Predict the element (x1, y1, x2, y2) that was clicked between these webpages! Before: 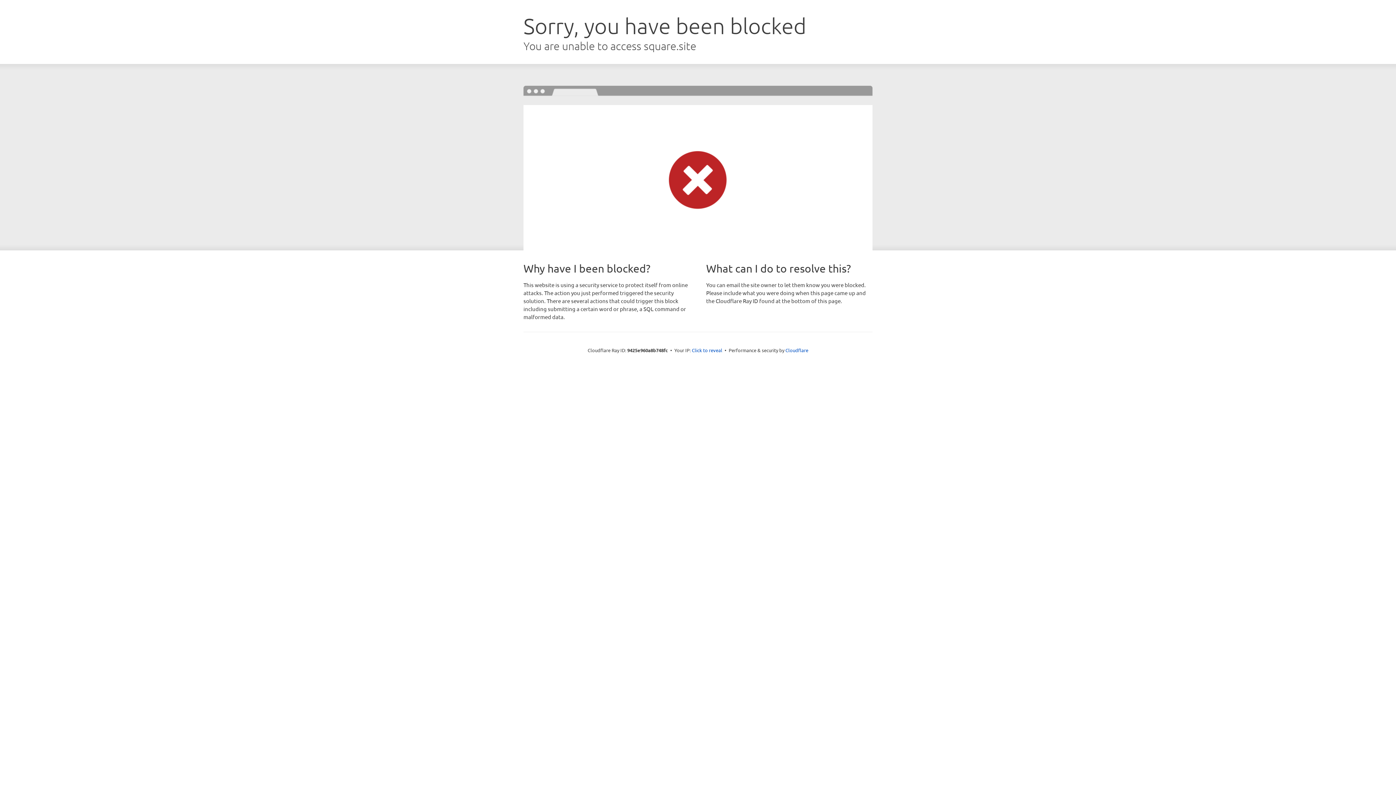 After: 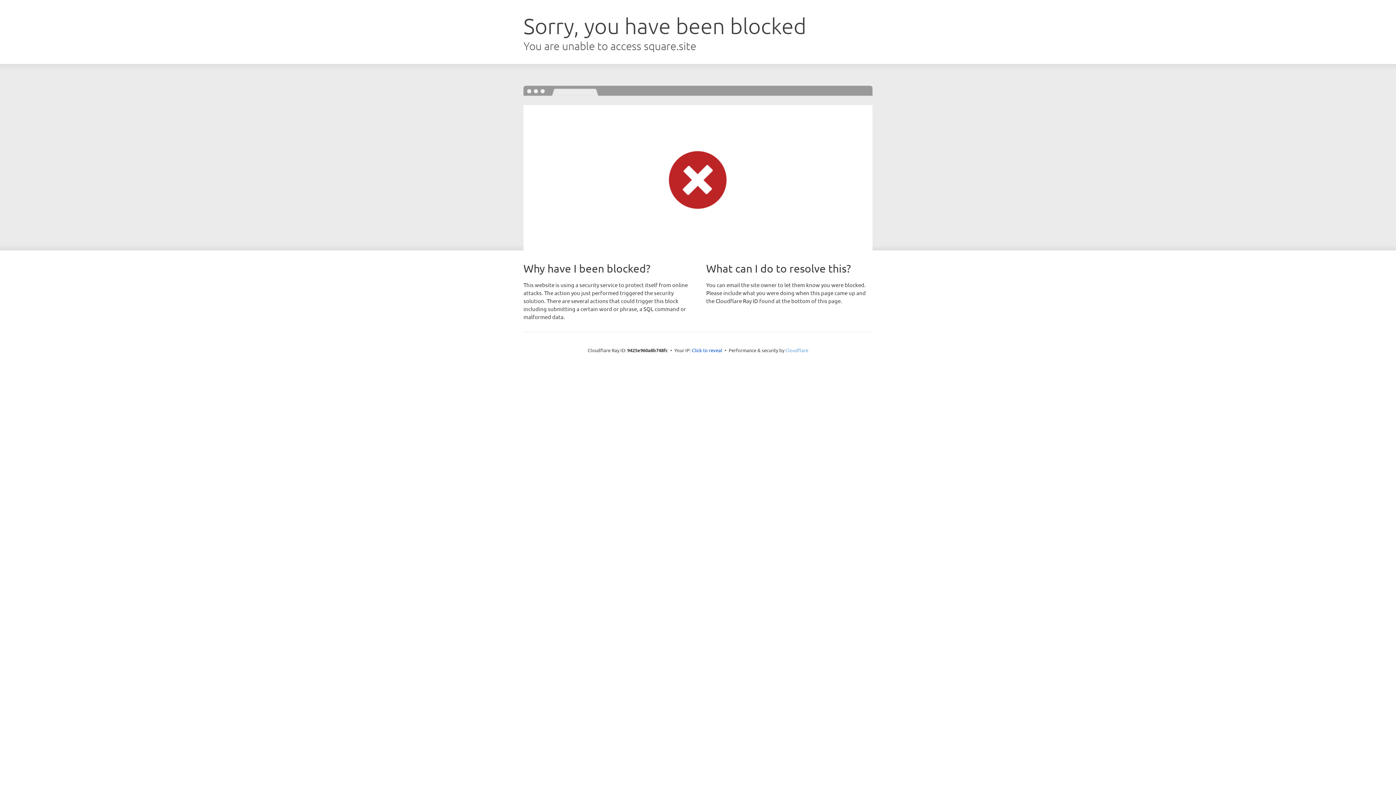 Action: label: Cloudflare bbox: (785, 347, 808, 353)